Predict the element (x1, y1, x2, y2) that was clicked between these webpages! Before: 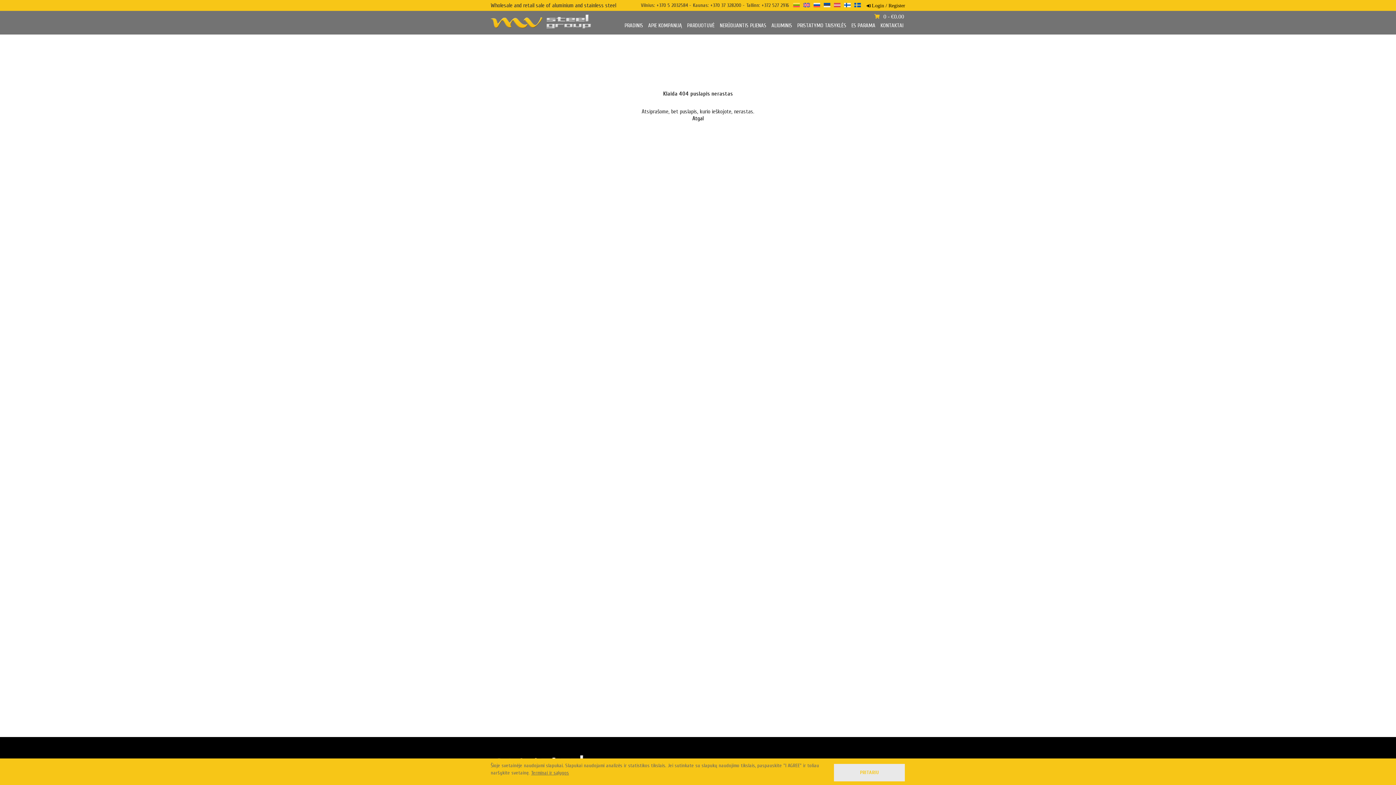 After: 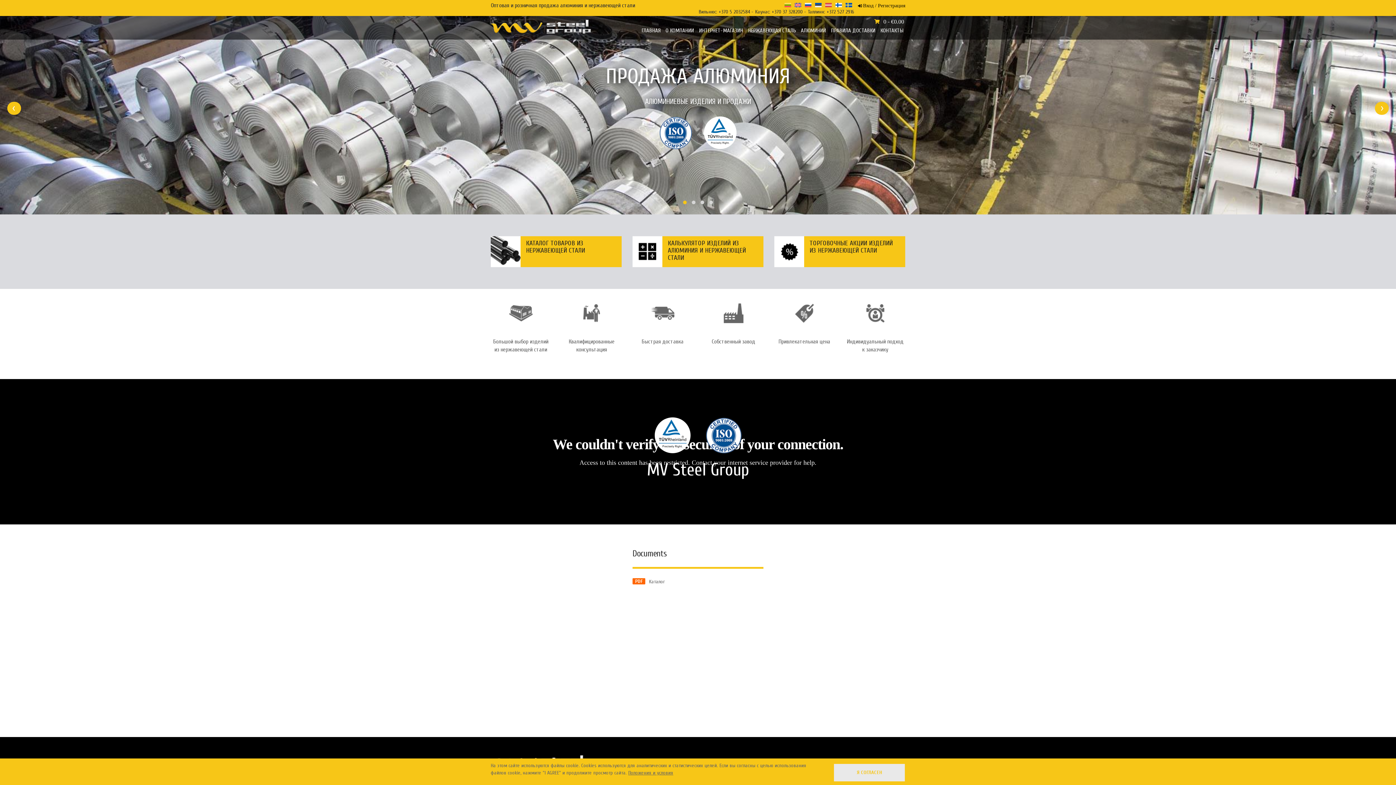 Action: bbox: (812, 1, 822, 7)